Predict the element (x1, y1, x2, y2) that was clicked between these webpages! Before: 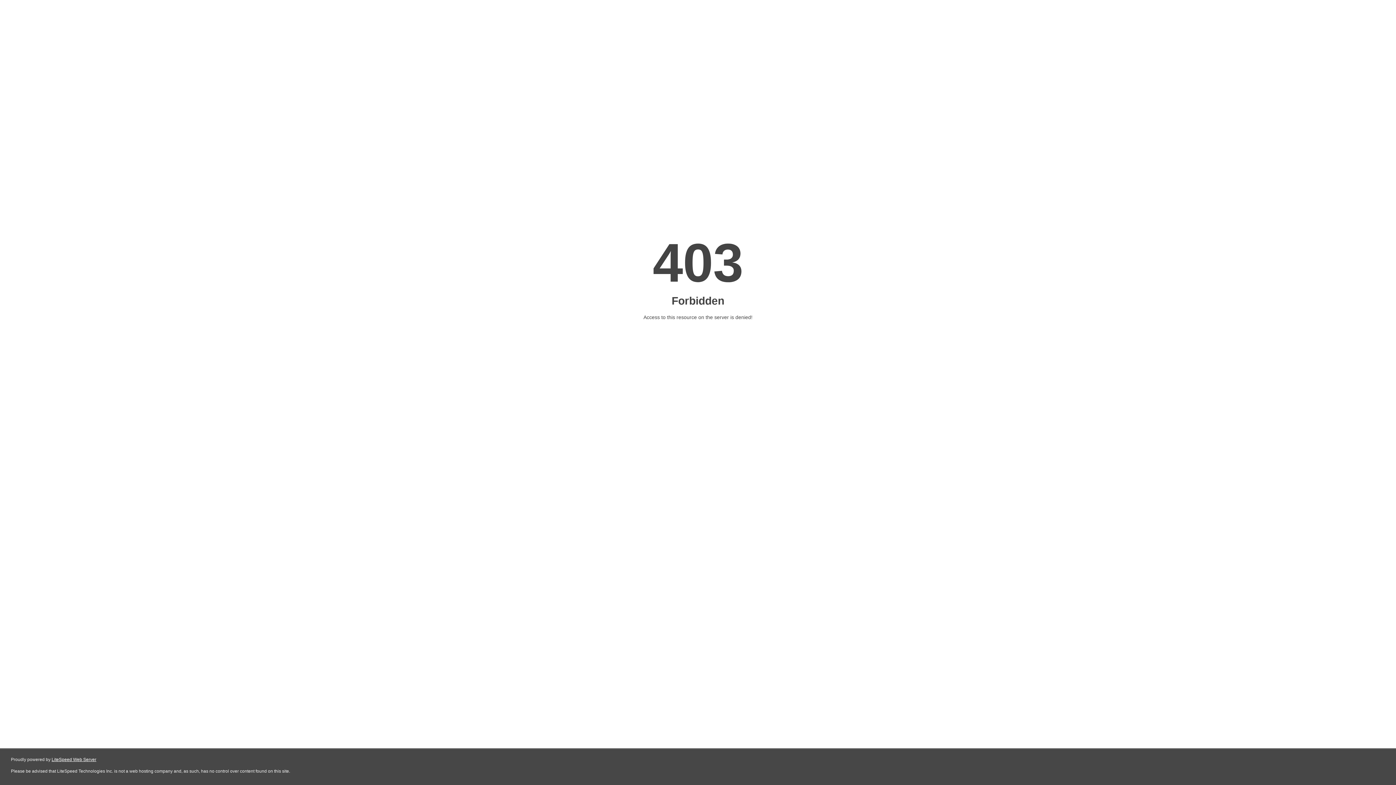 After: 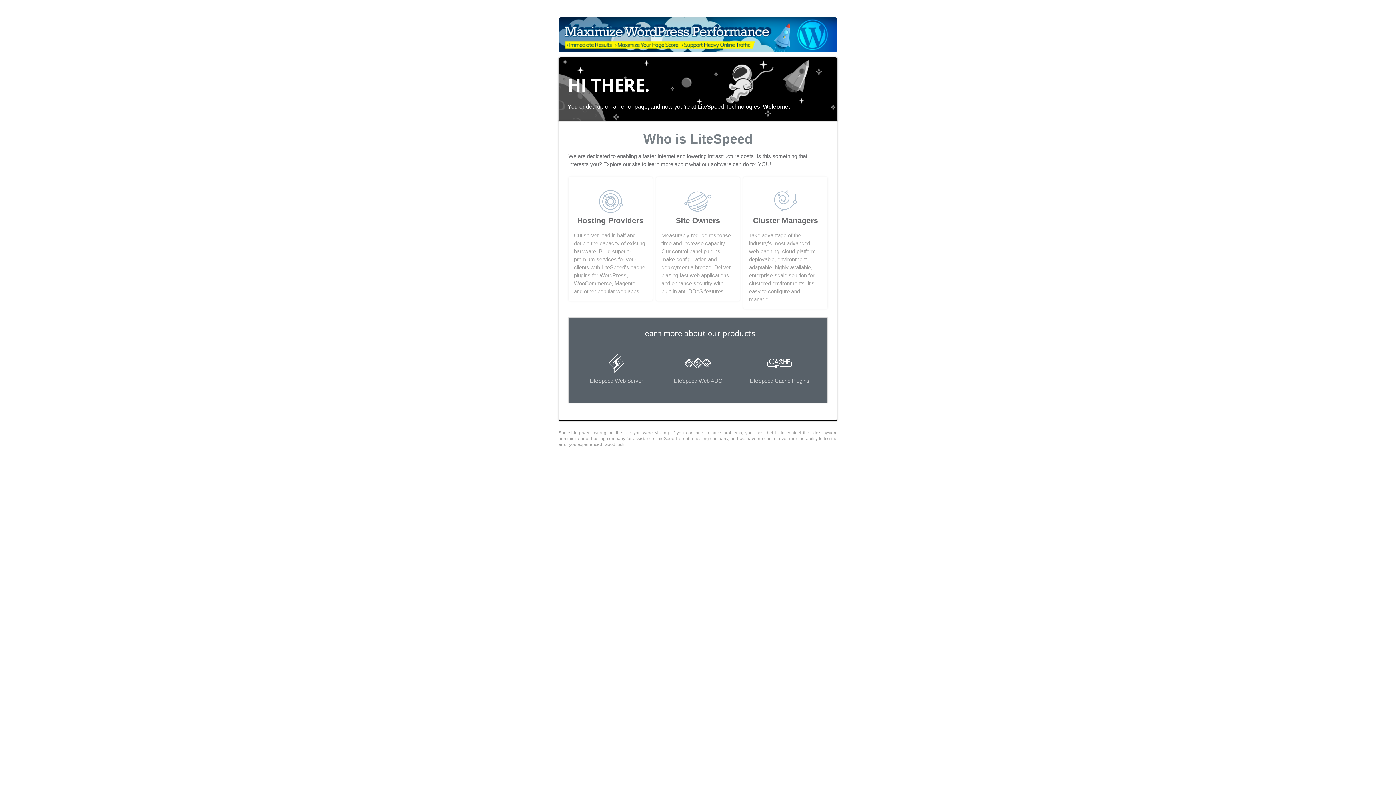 Action: label: LiteSpeed Web Server bbox: (51, 757, 96, 762)